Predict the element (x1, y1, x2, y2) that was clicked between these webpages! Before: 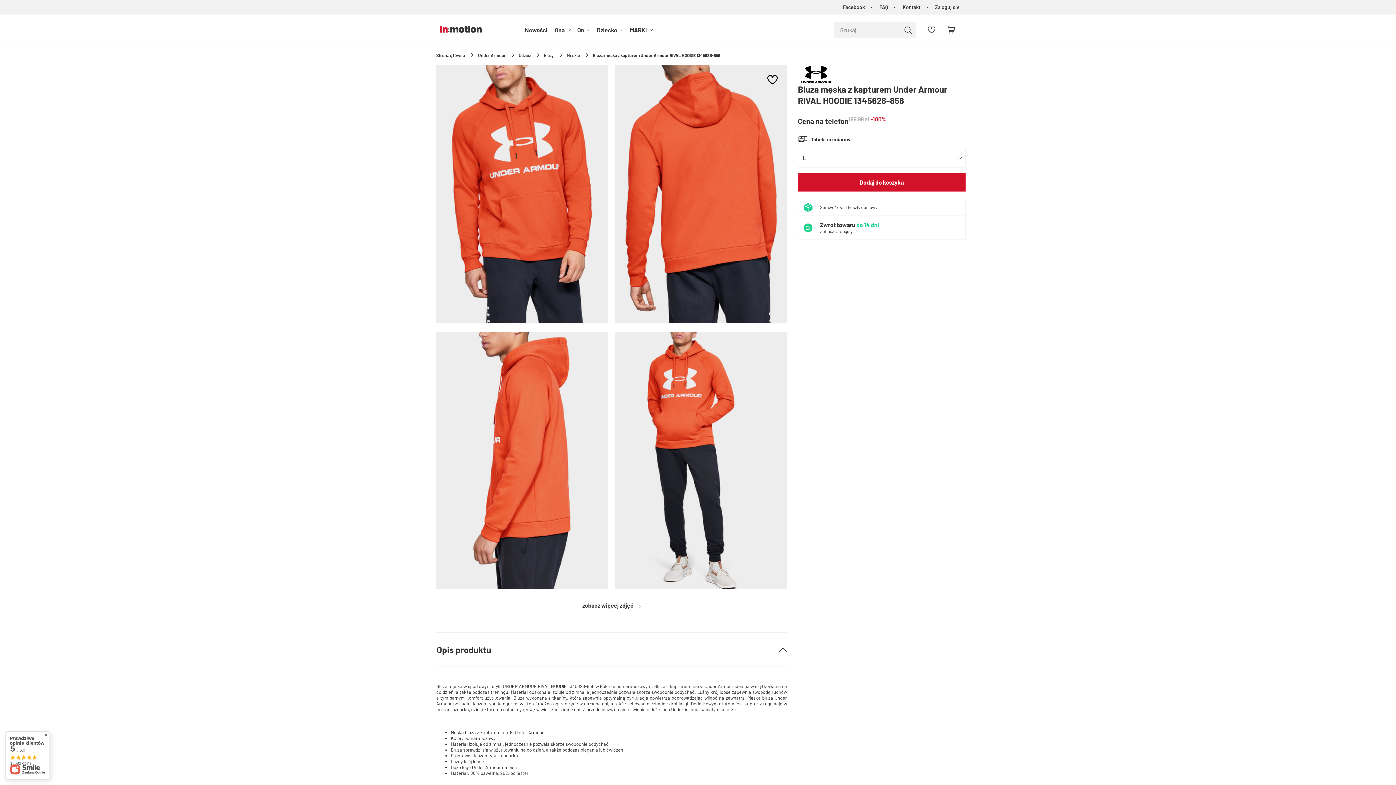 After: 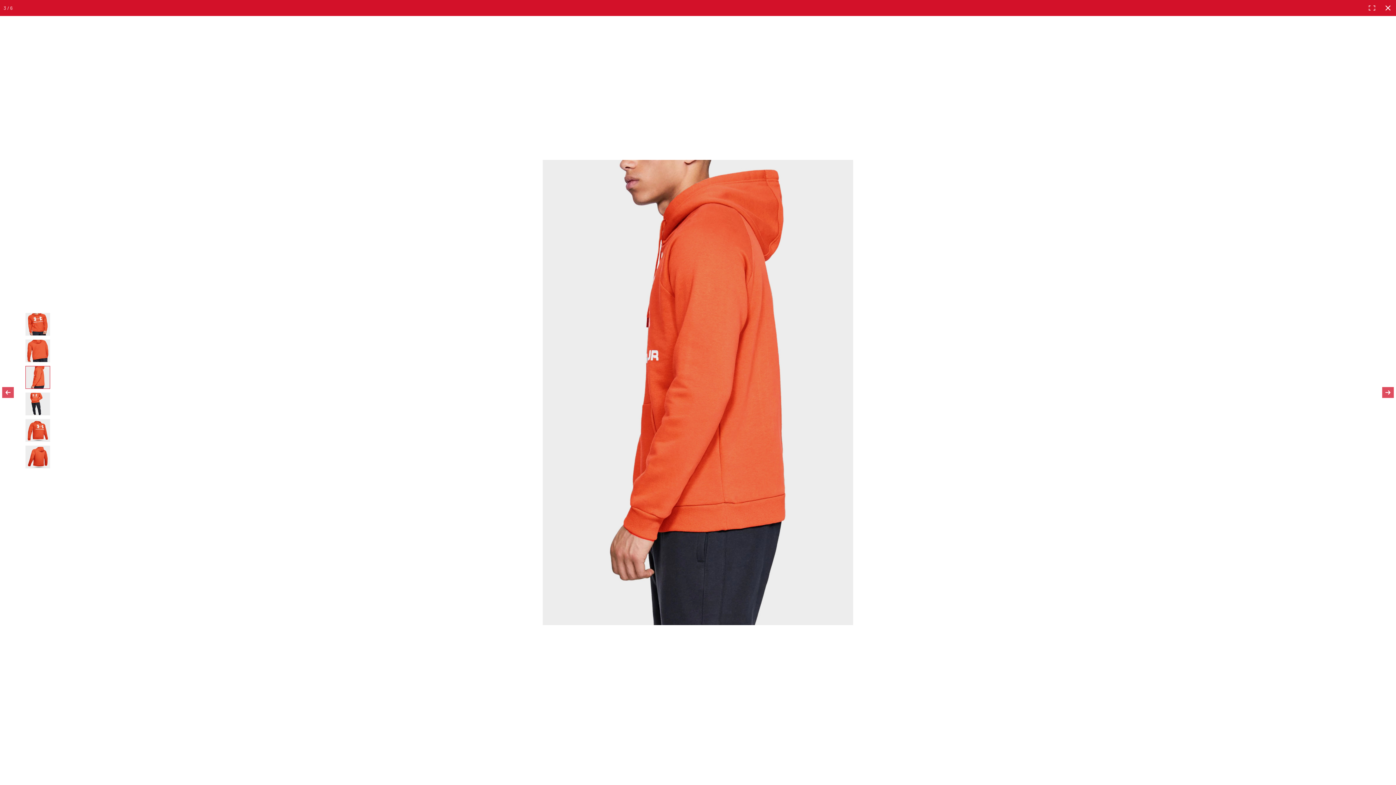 Action: bbox: (436, 584, 608, 590)